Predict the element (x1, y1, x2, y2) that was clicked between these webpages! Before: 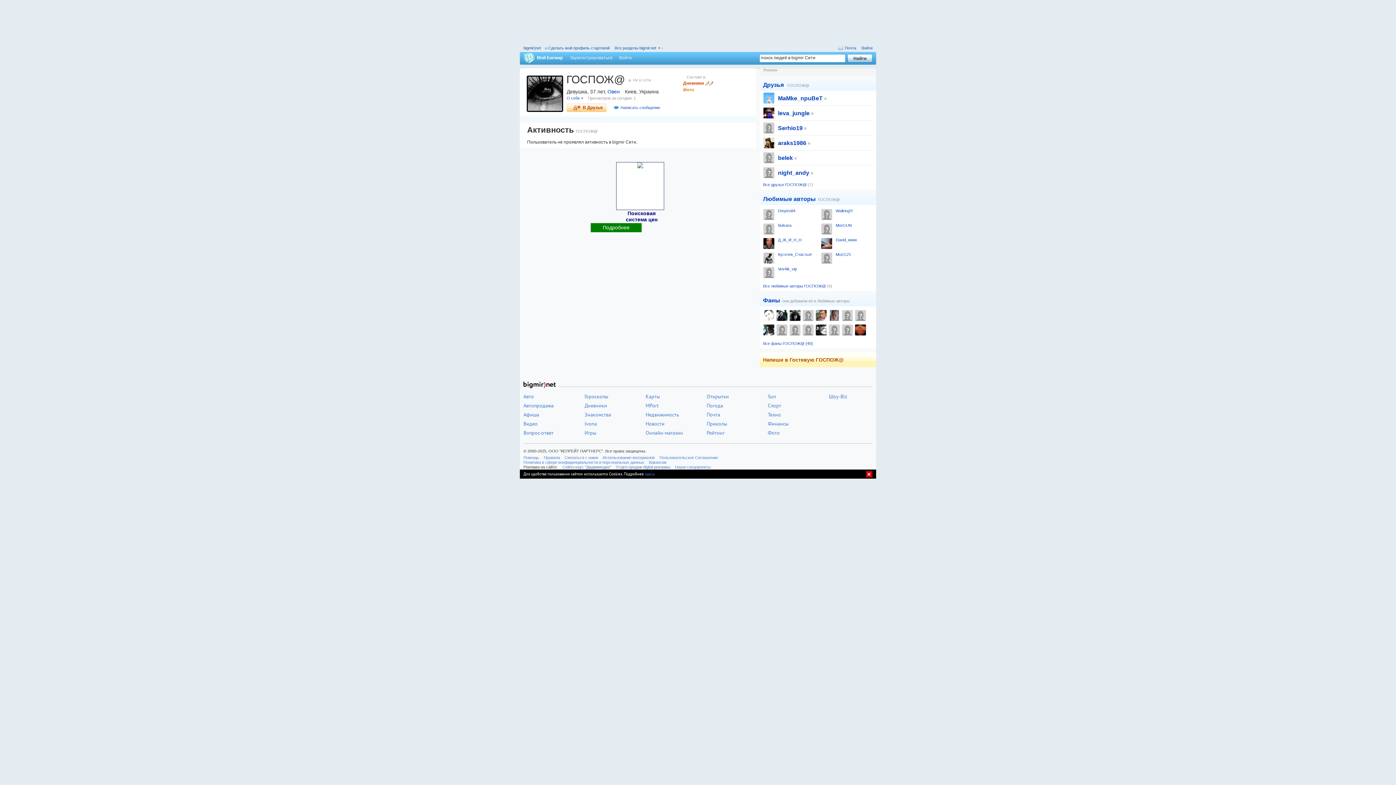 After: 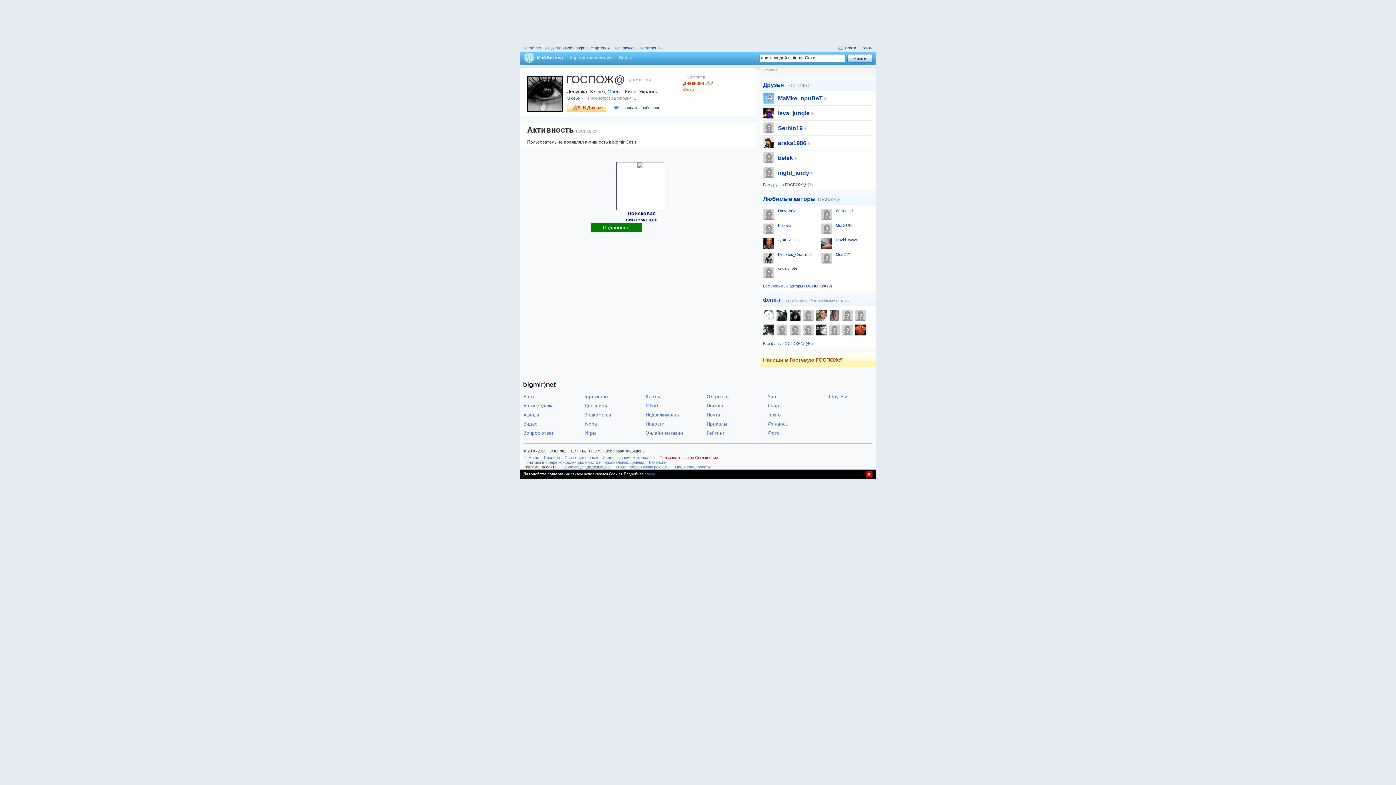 Action: bbox: (659, 455, 718, 460) label: Пользовательское Соглашение